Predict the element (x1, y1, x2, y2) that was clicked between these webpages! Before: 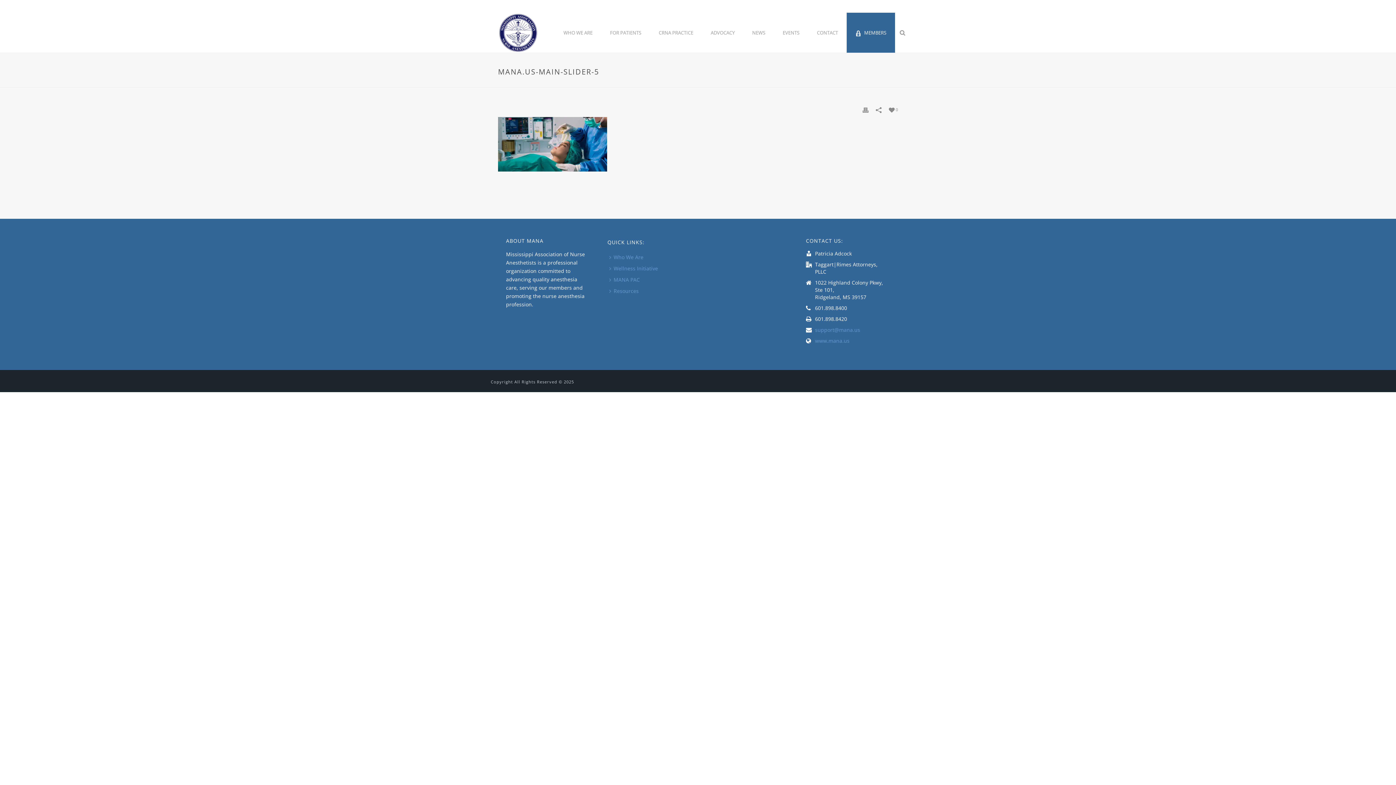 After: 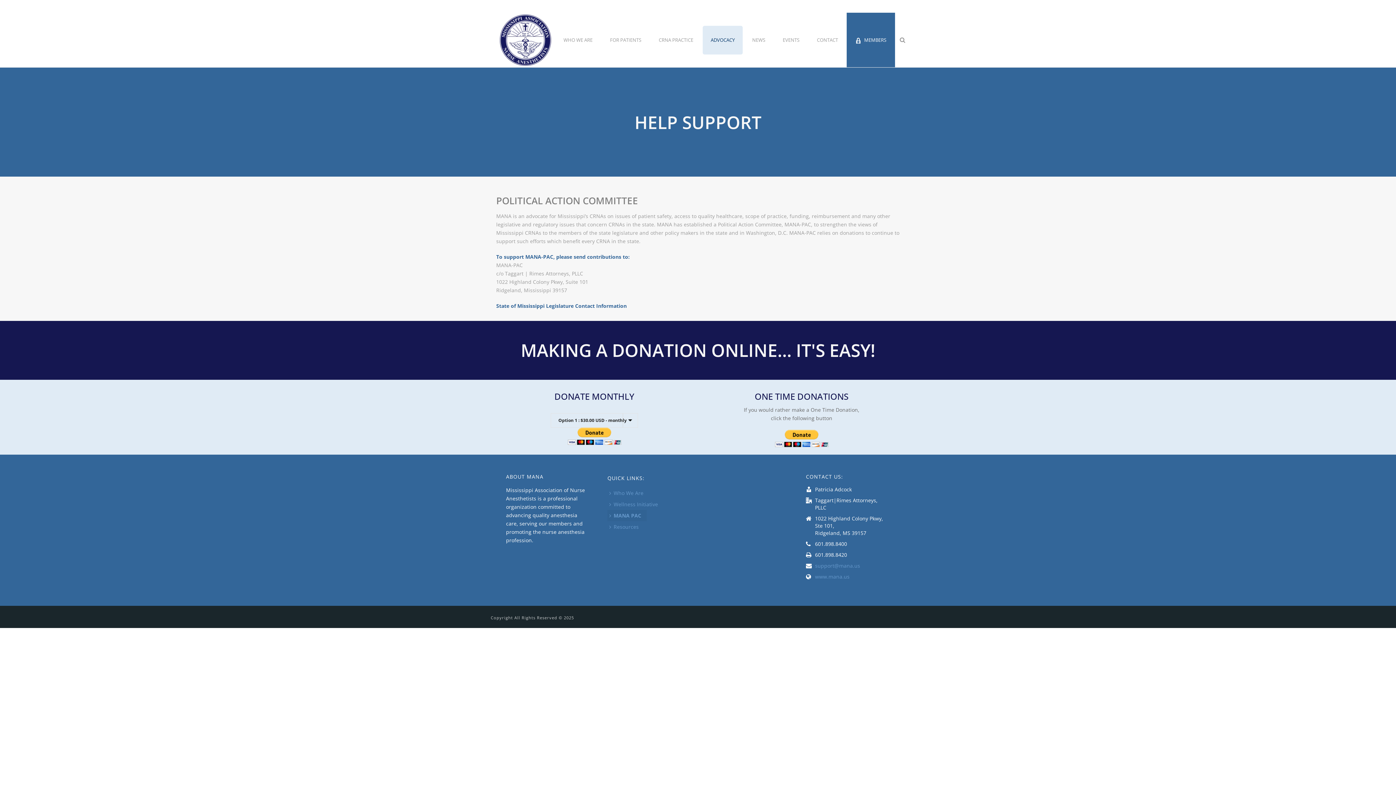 Action: bbox: (607, 274, 645, 285) label: MANA PAC